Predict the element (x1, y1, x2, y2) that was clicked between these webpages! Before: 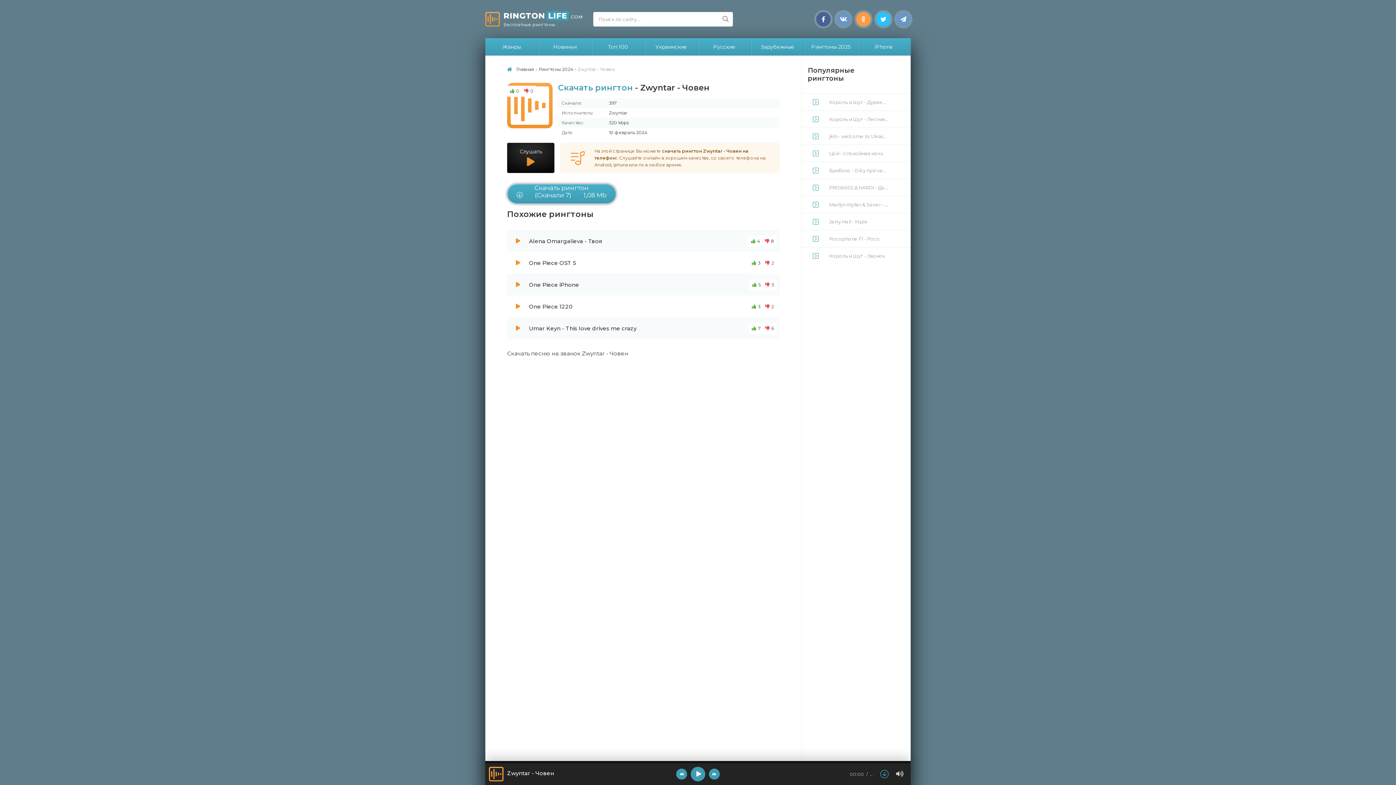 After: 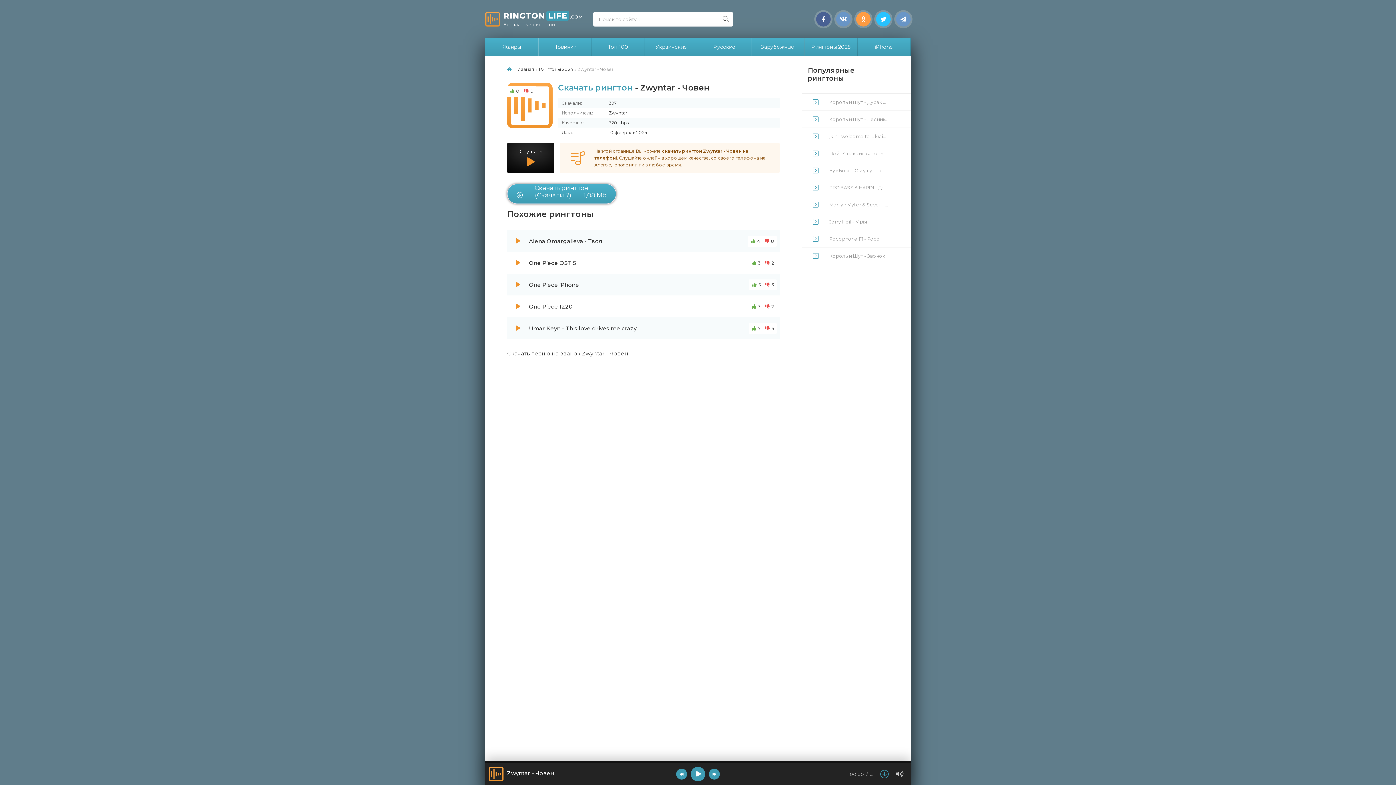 Action: bbox: (485, 10, 582, 27) label: RINGTONLIFE.COM
Бесплатные рингтоны